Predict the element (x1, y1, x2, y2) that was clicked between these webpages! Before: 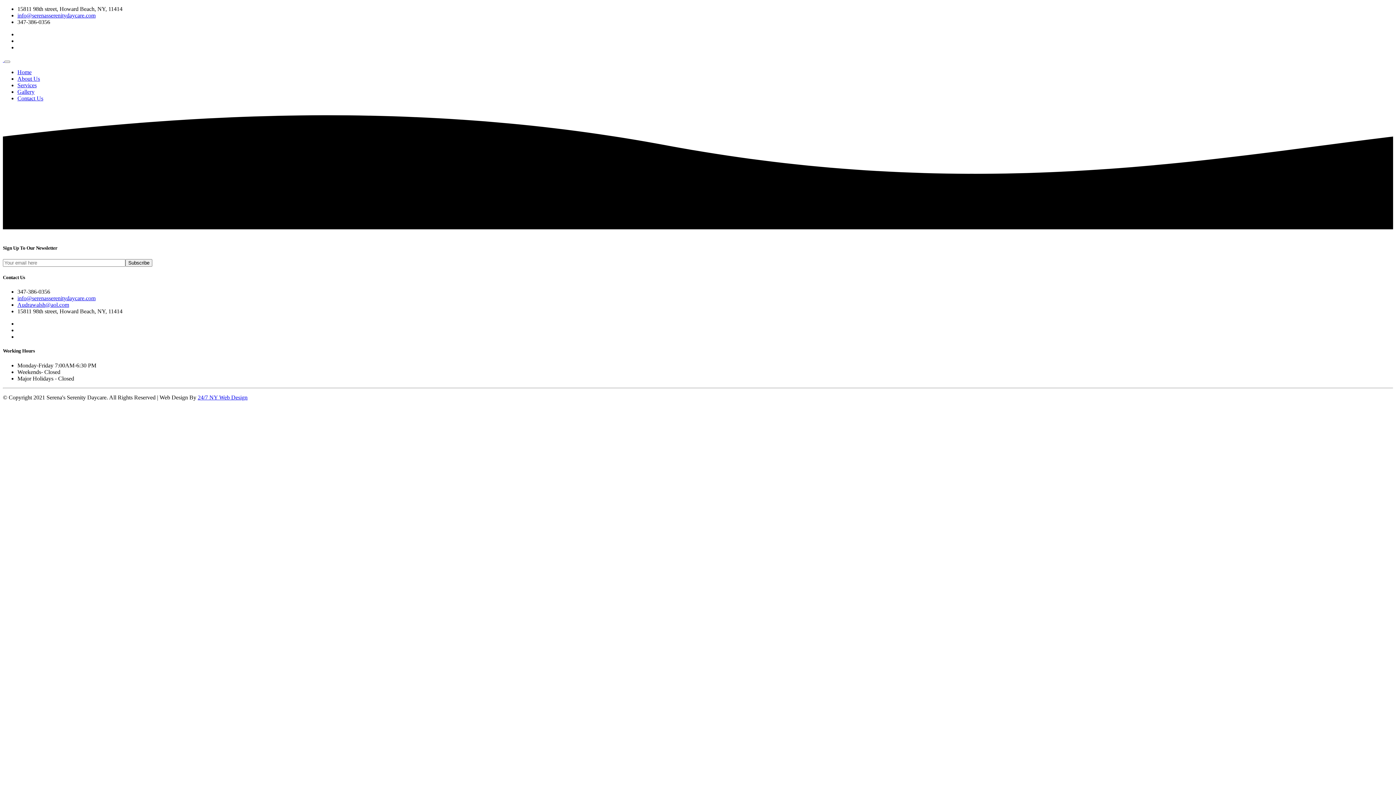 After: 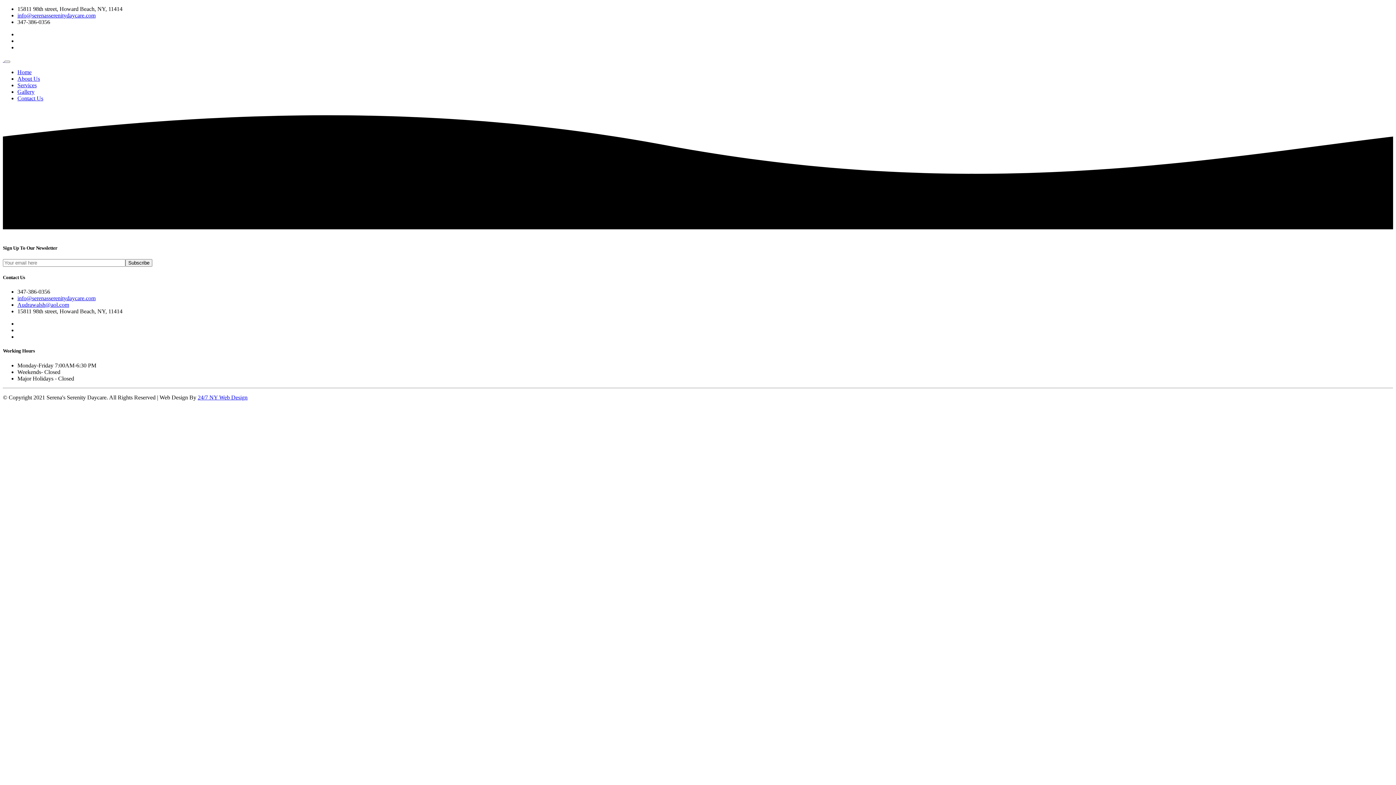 Action: bbox: (197, 394, 247, 400) label: 24/7 NY Web Design